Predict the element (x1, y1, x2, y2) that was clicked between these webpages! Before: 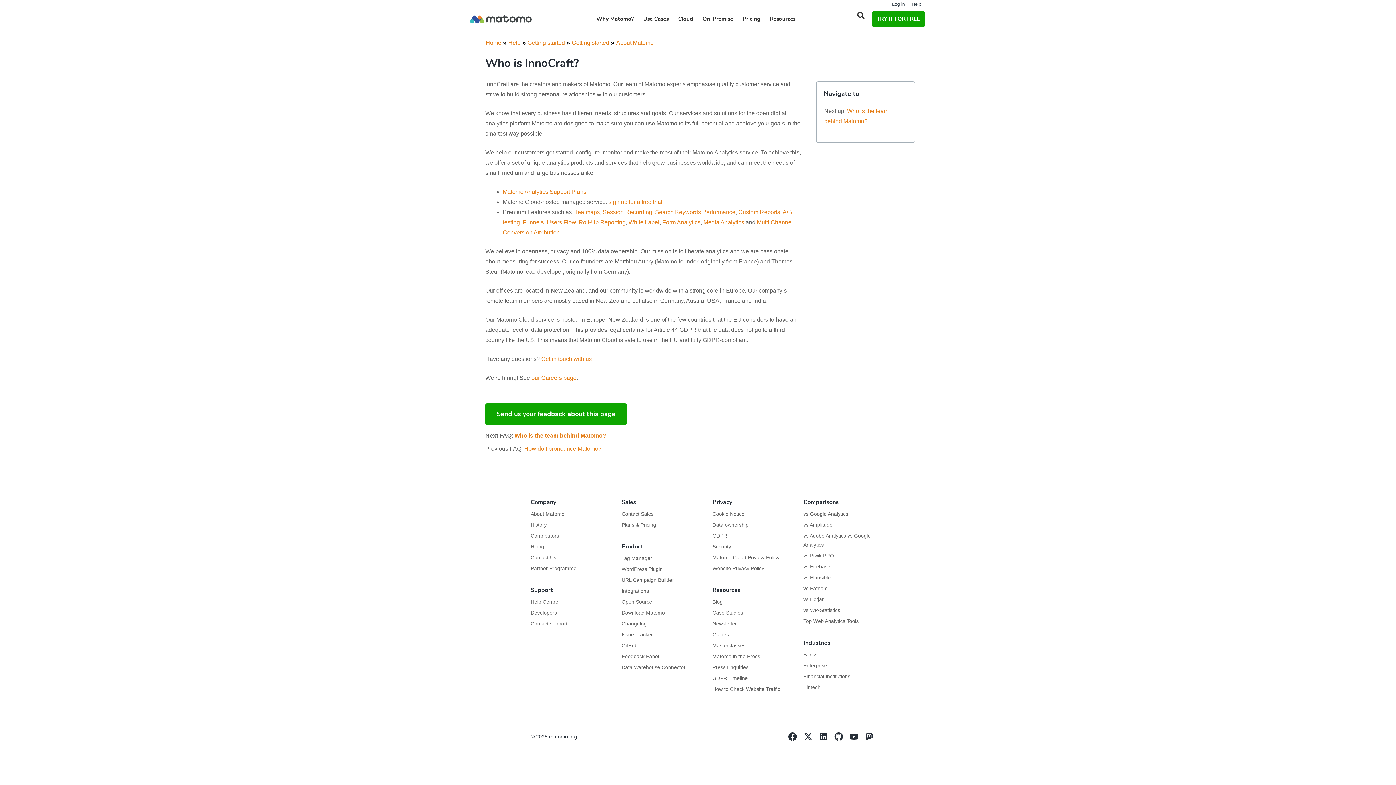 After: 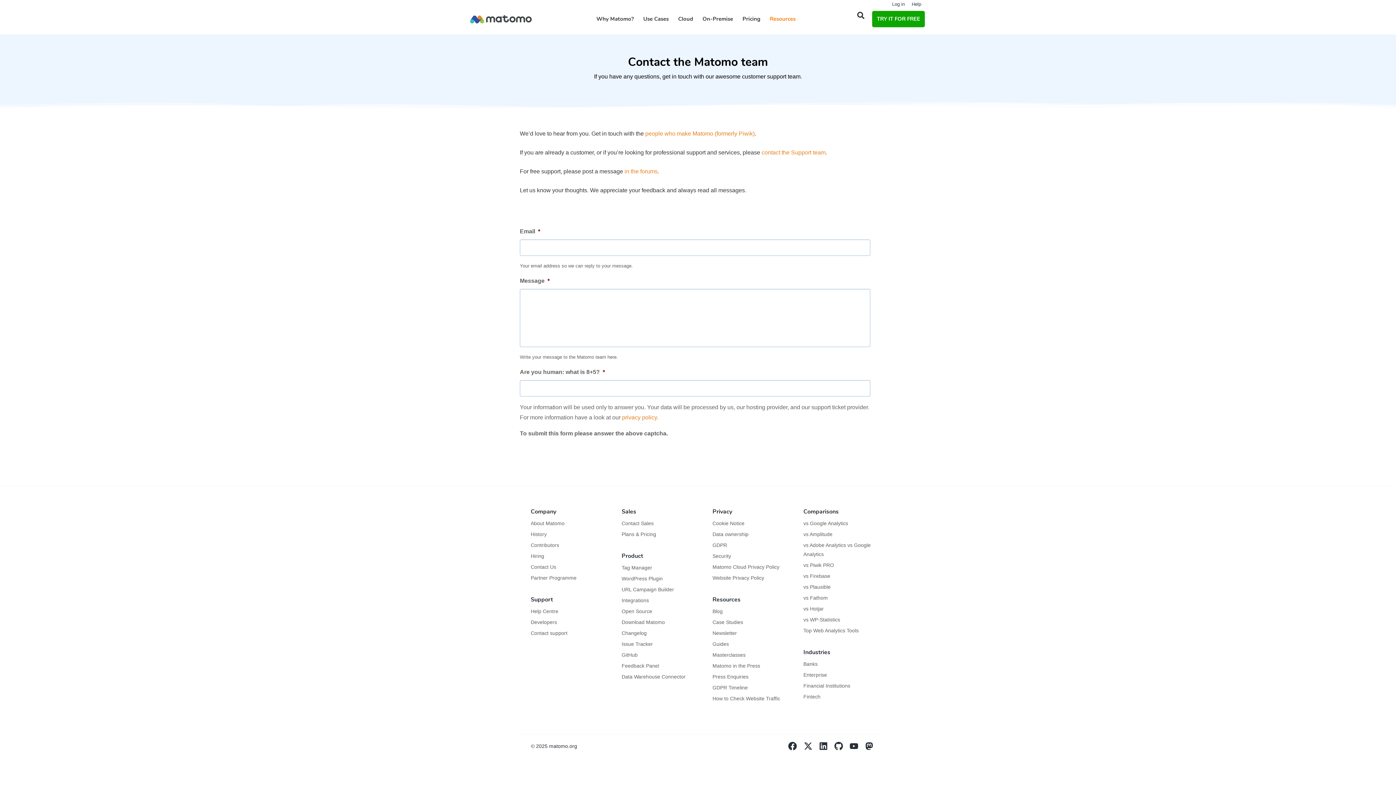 Action: label: Get in touch with us bbox: (541, 356, 592, 362)